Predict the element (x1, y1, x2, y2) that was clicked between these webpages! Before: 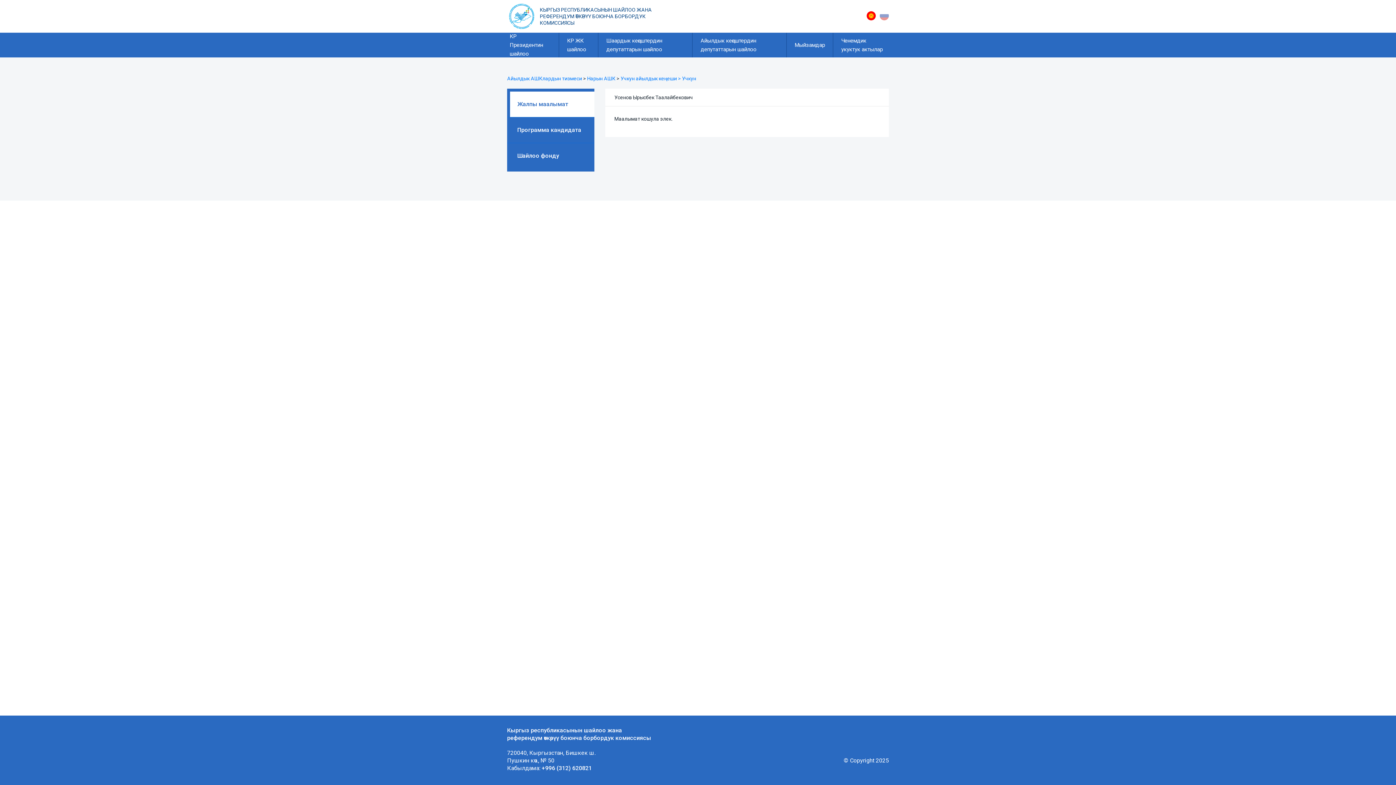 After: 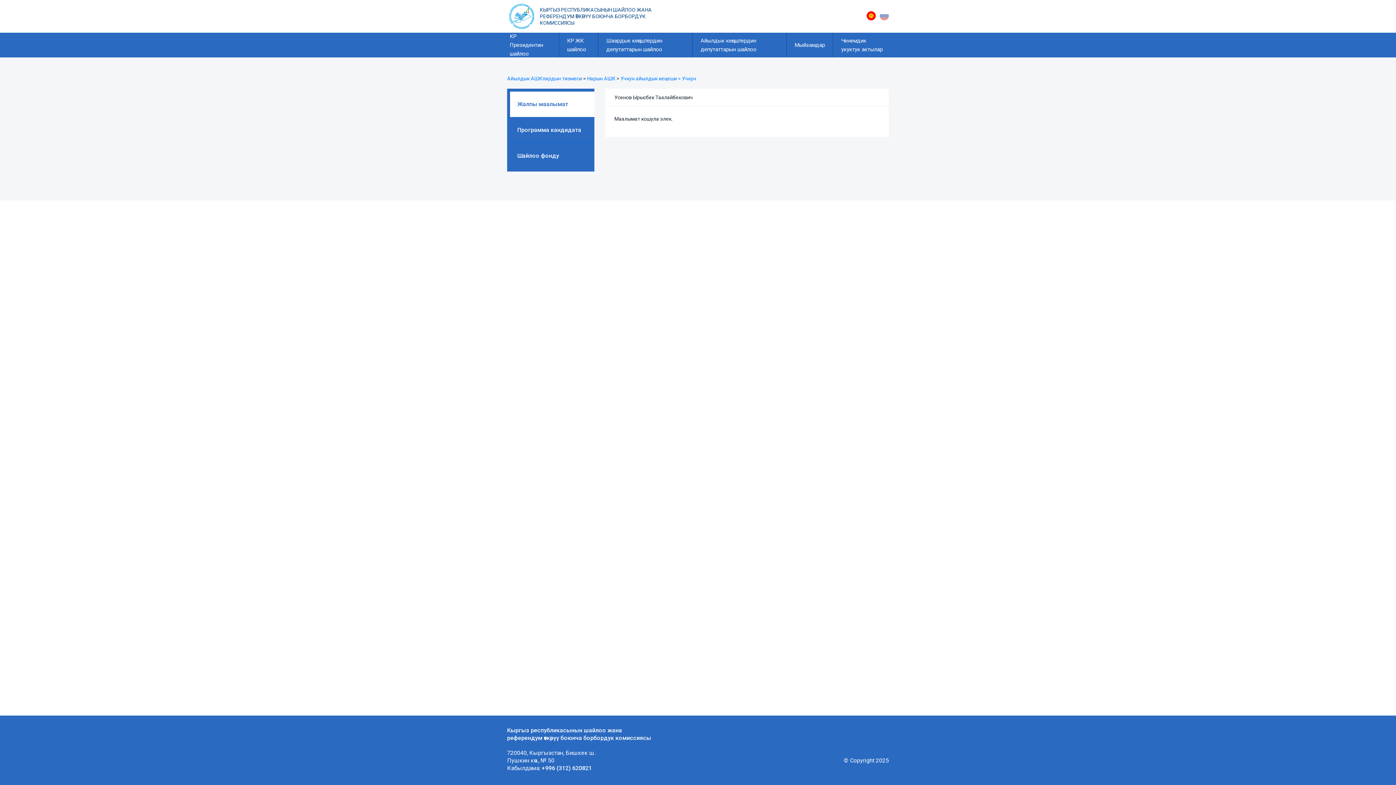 Action: label: Жалпы маалымат bbox: (510, 91, 594, 117)